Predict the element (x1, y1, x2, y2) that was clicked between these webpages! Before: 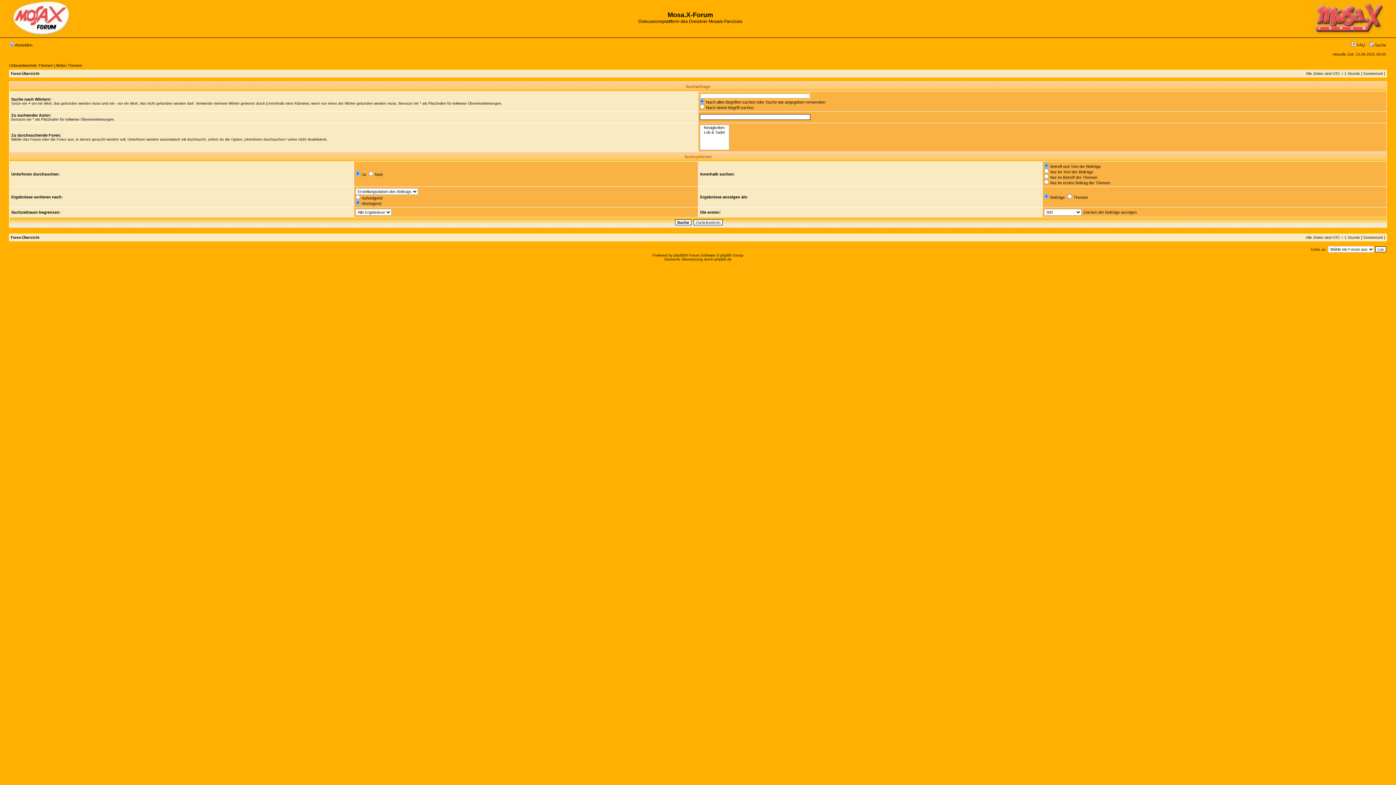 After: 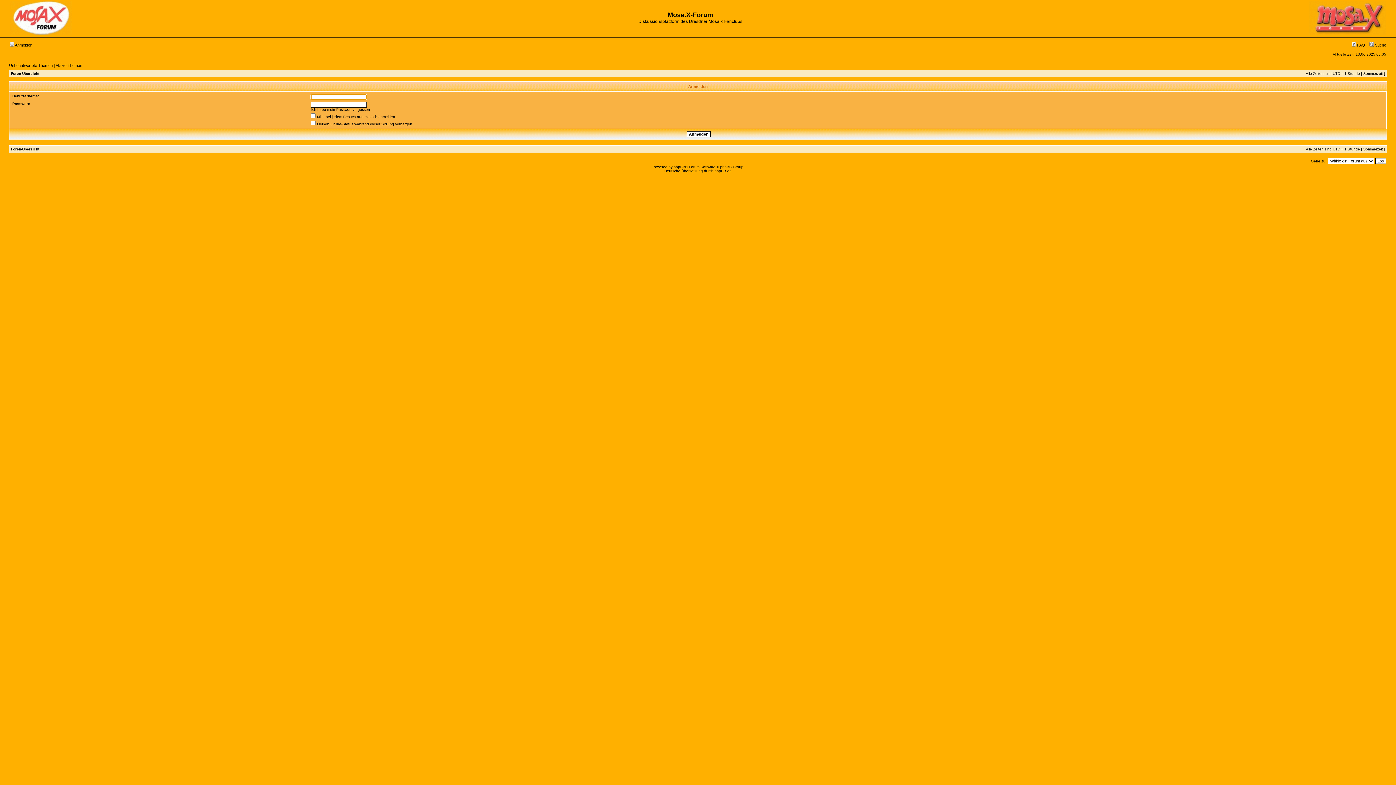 Action: label:  Anmelden bbox: (9, 42, 32, 47)